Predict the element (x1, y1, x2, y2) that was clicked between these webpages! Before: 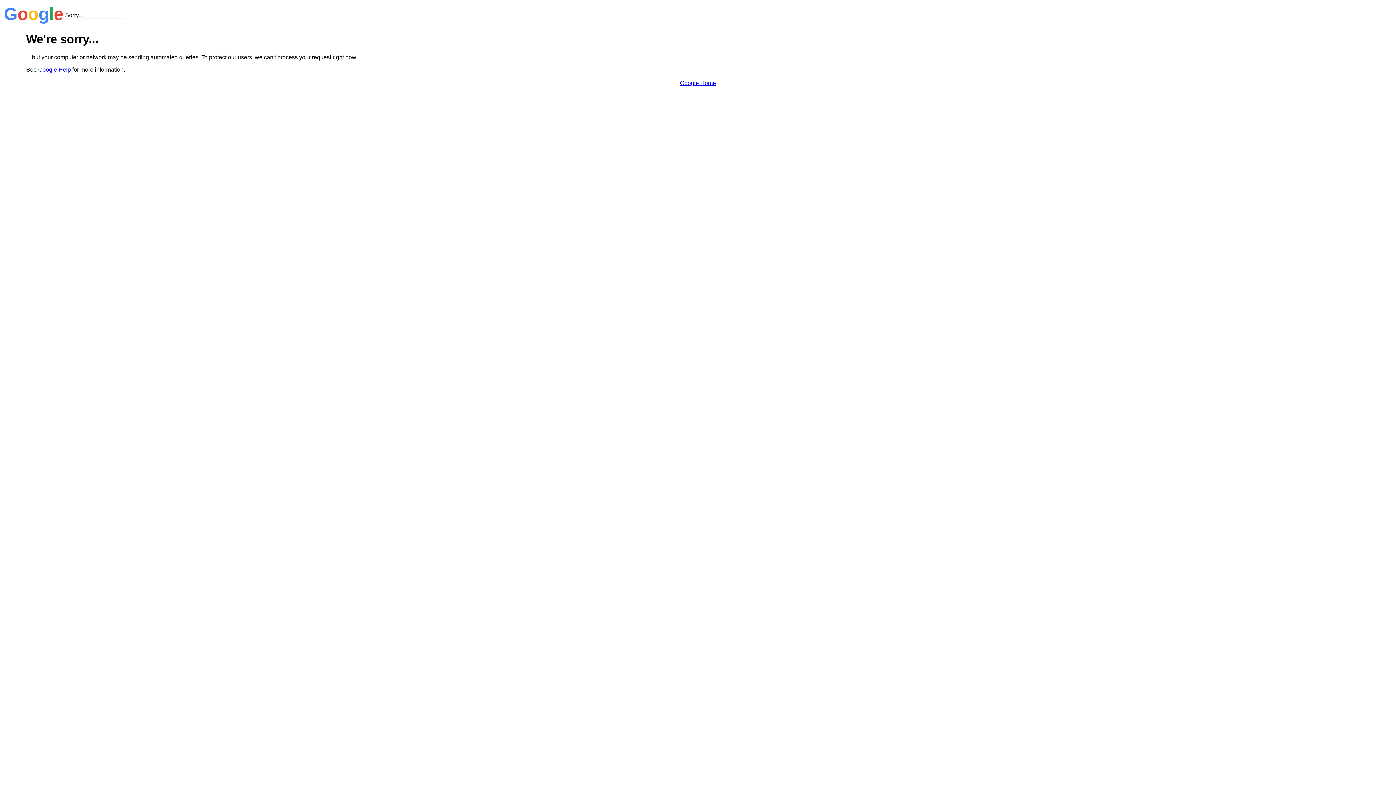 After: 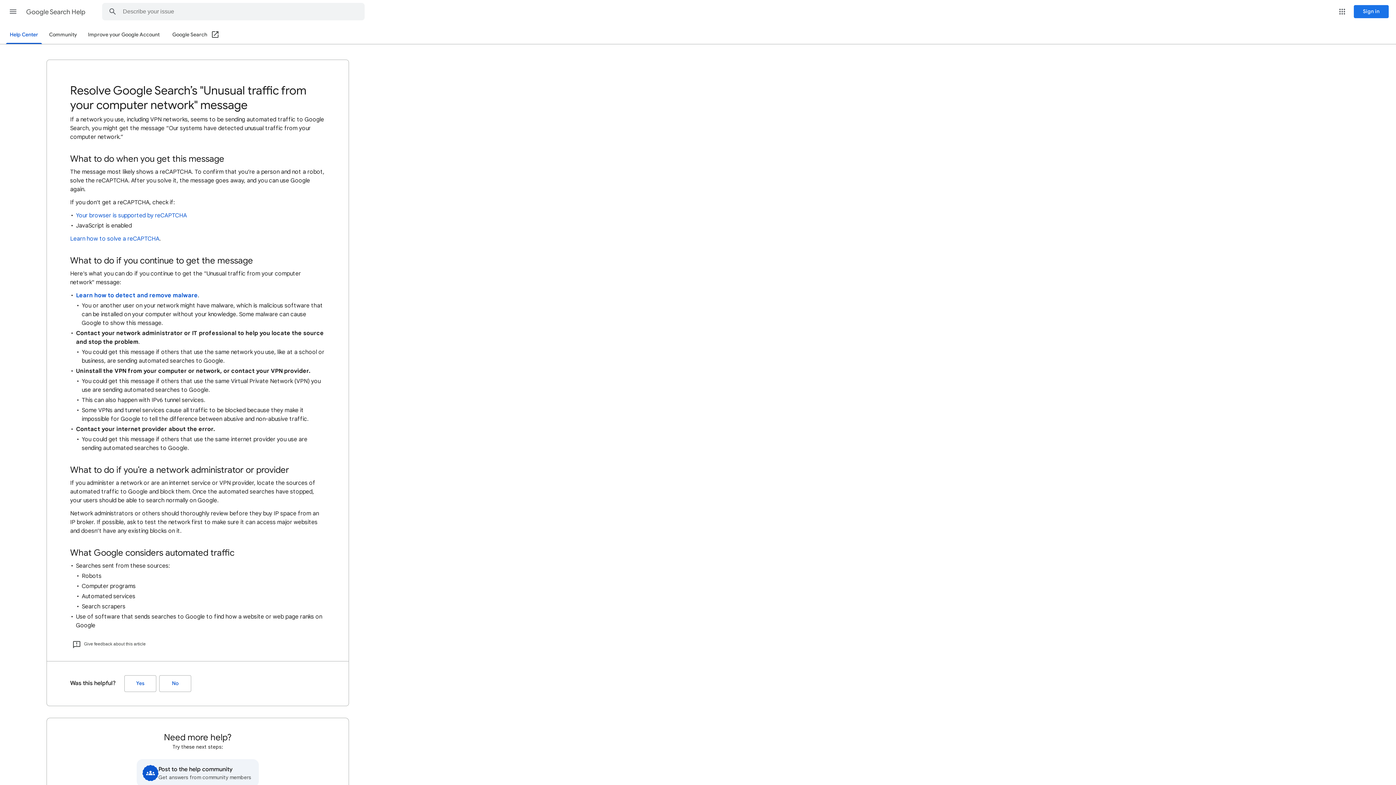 Action: bbox: (38, 66, 70, 72) label: Google Help